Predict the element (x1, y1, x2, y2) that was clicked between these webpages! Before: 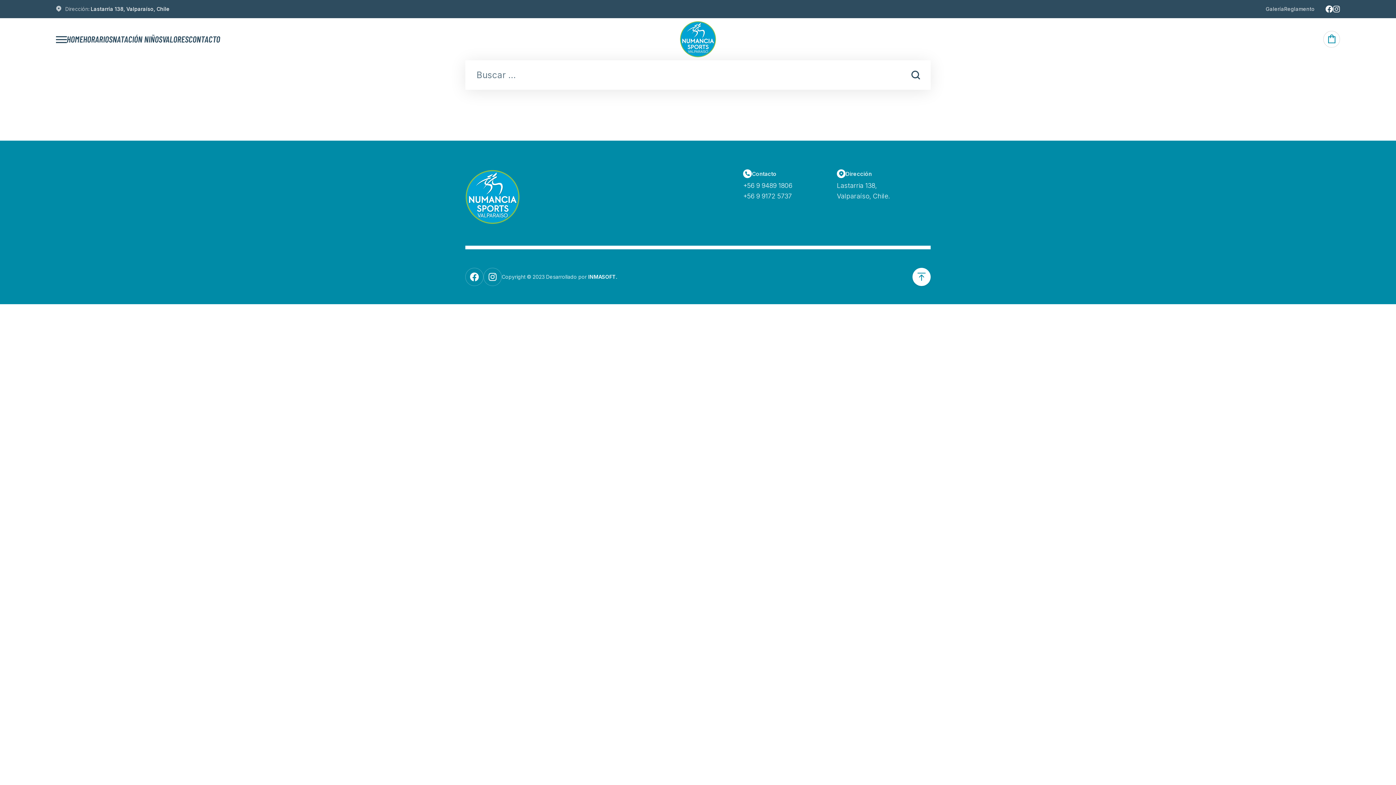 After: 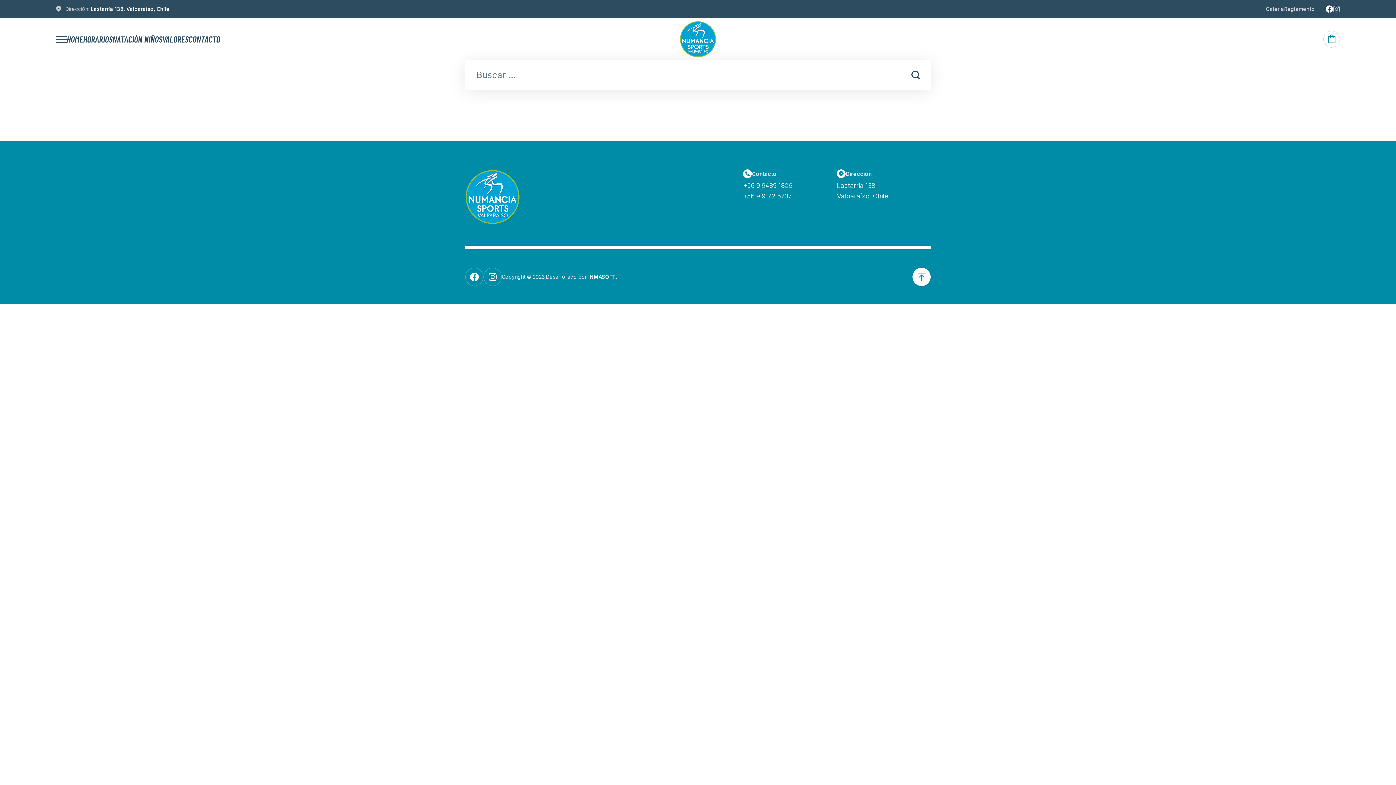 Action: bbox: (1333, 5, 1340, 12)